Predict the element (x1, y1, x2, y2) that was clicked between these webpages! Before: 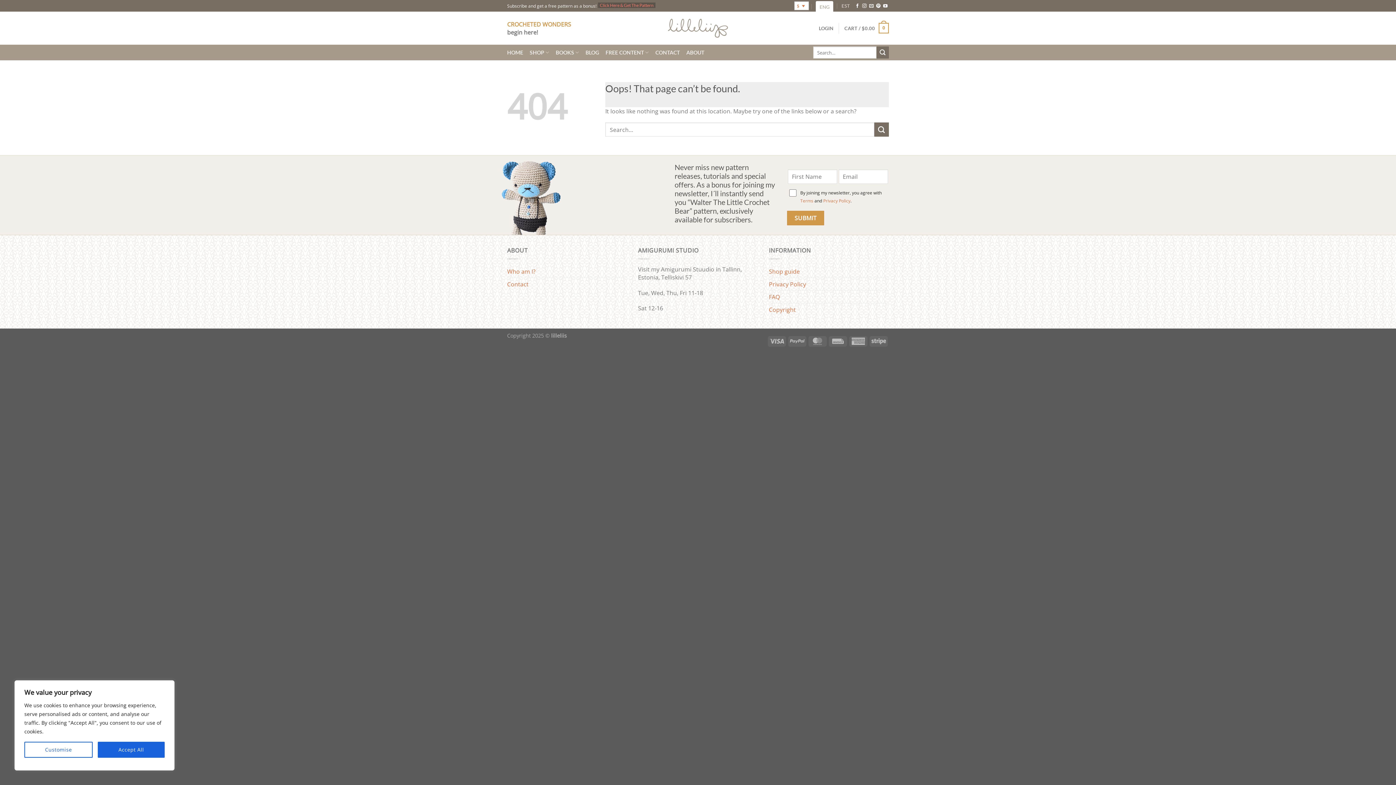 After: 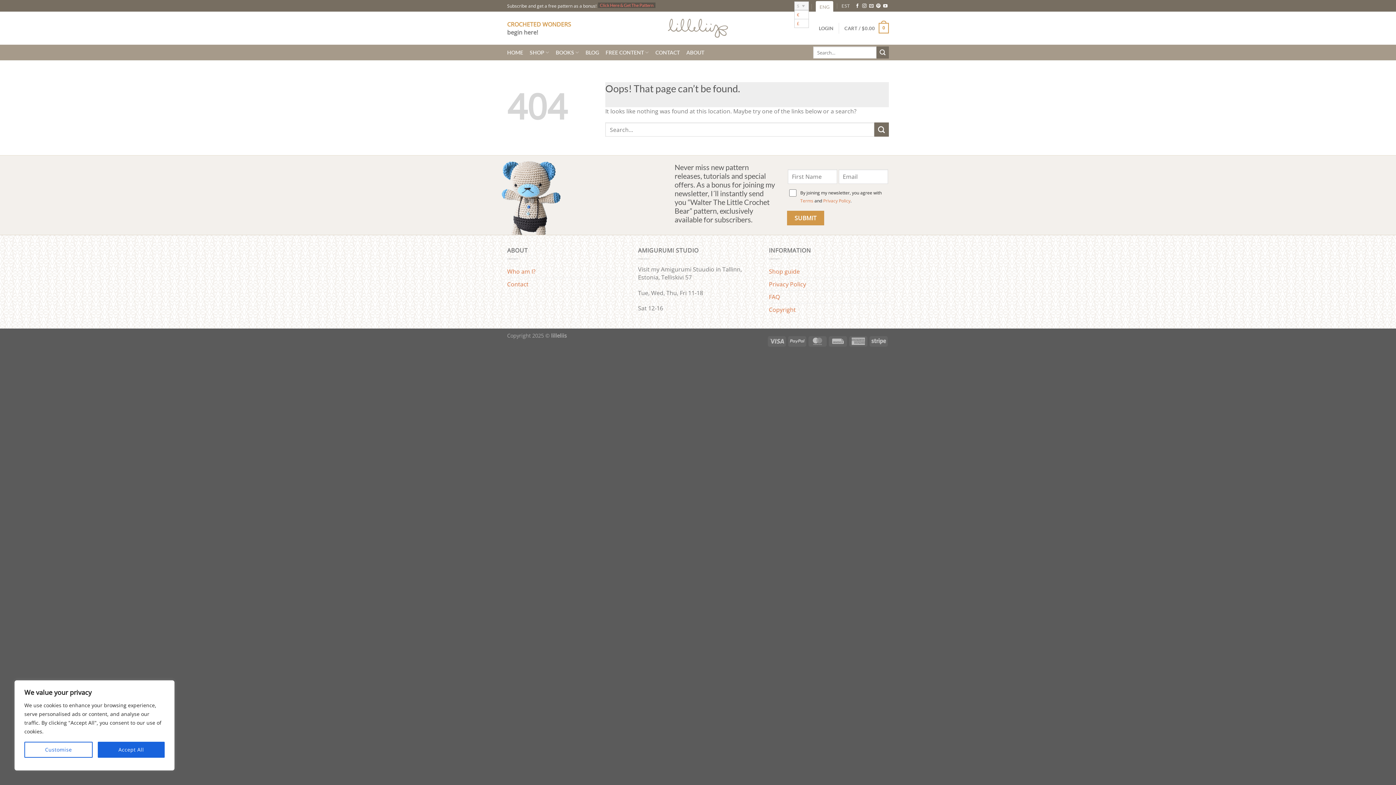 Action: bbox: (794, 1, 808, 9) label: $